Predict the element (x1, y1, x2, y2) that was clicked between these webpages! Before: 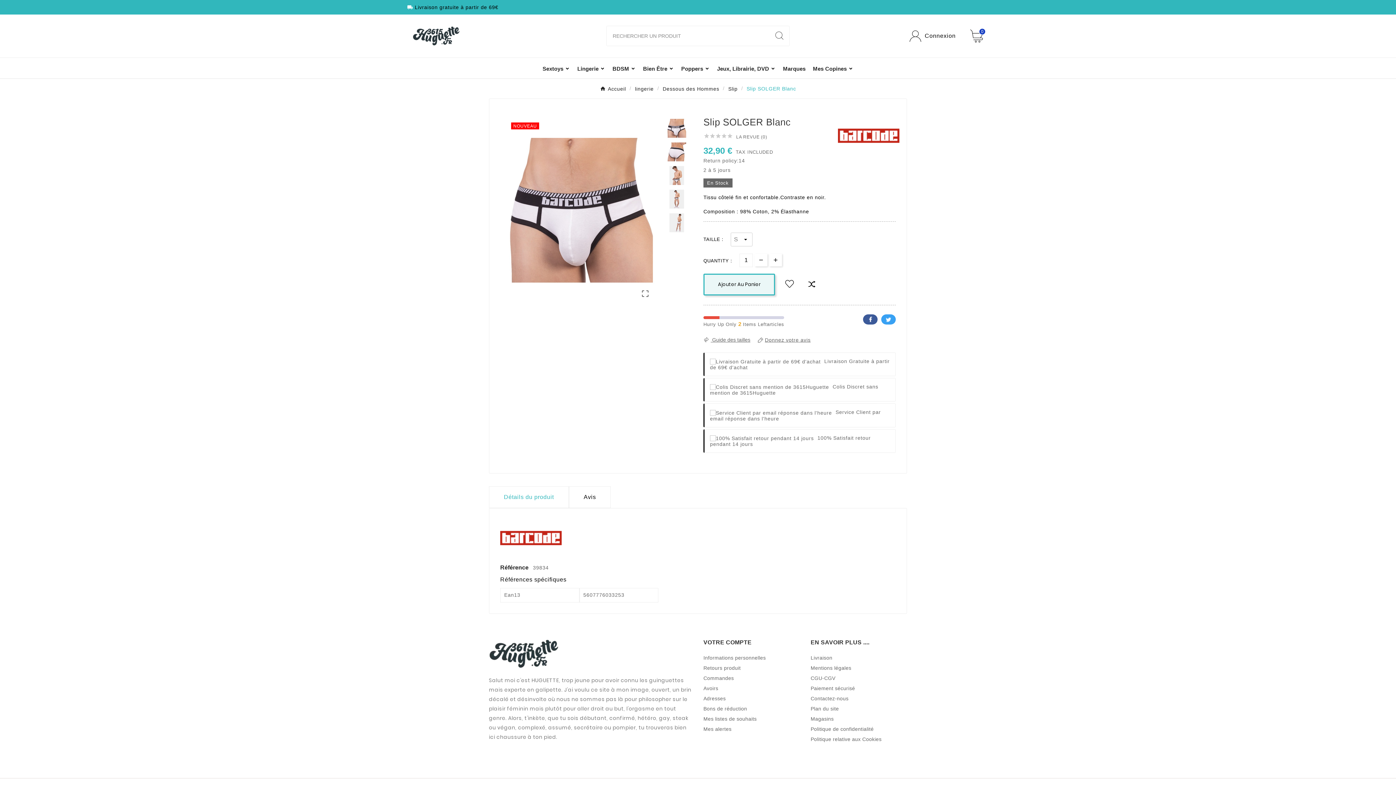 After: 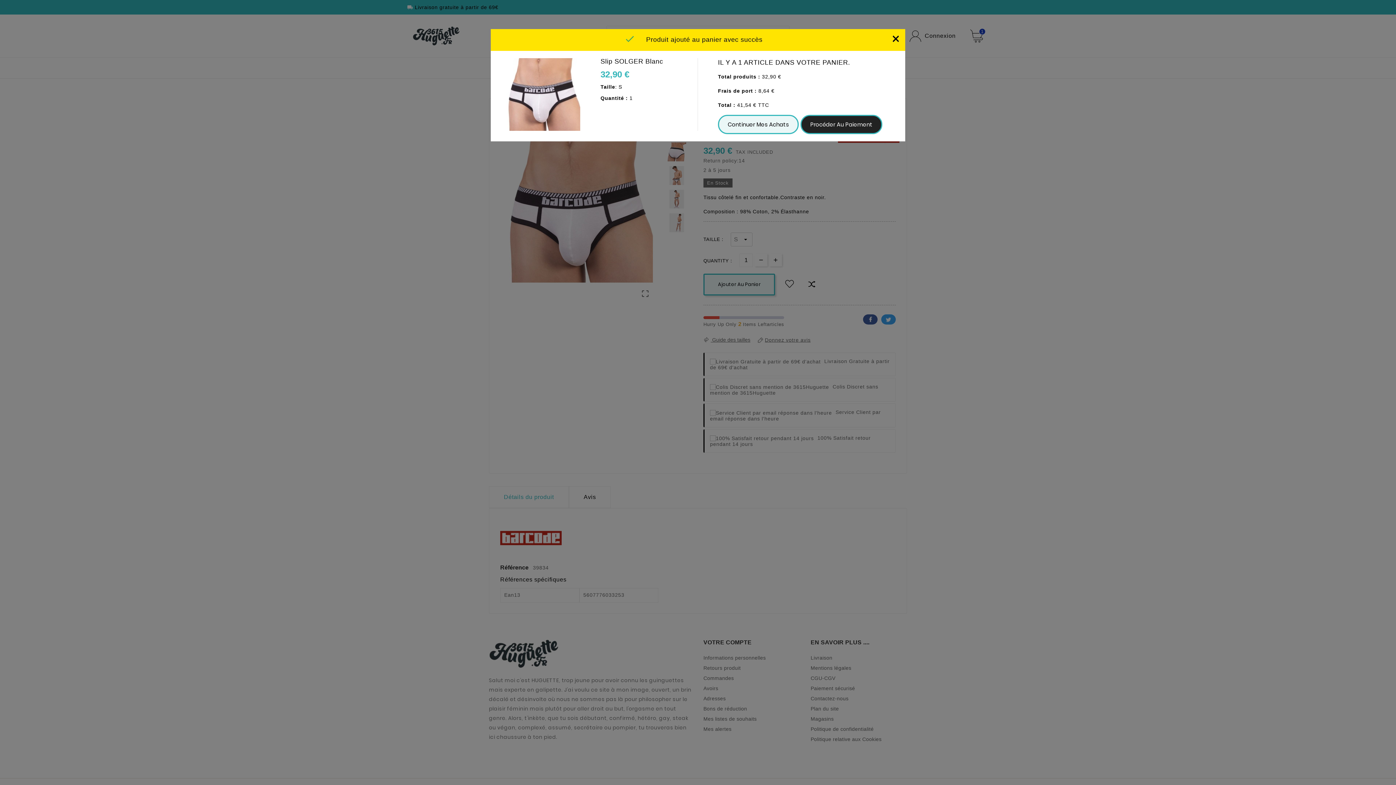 Action: bbox: (703, 273, 775, 295) label: Ajouter Au Panier